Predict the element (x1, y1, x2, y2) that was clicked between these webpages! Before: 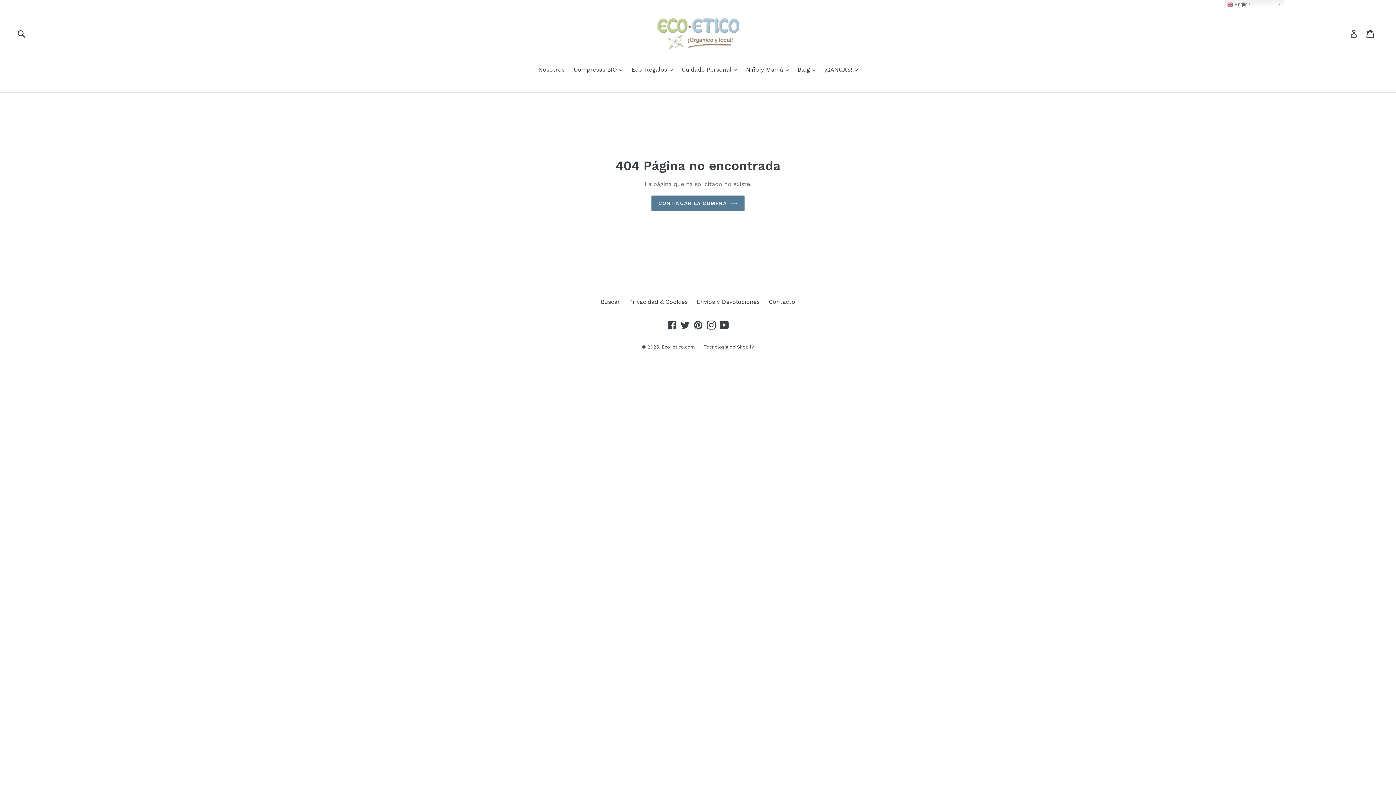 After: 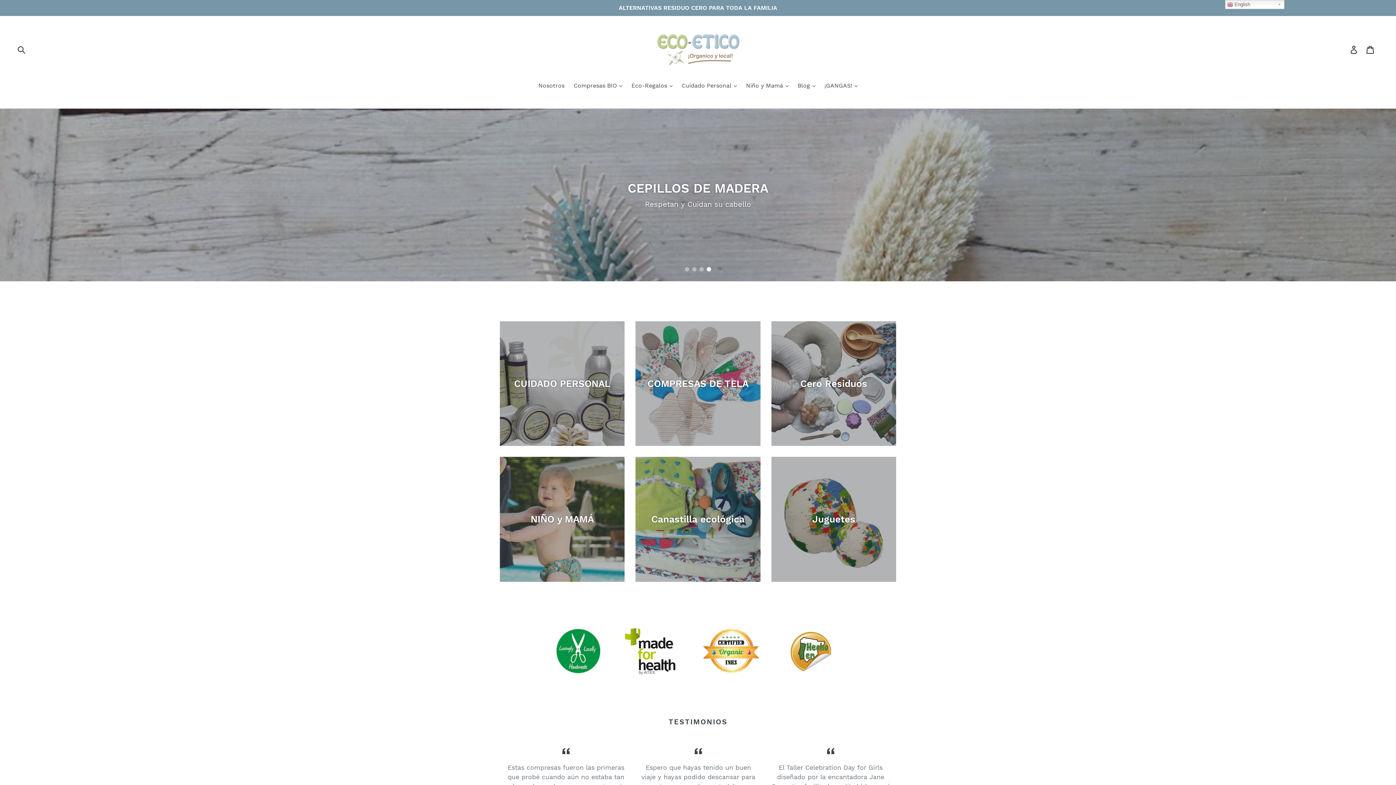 Action: label: CONTINUAR LA COMPRA bbox: (651, 195, 744, 211)